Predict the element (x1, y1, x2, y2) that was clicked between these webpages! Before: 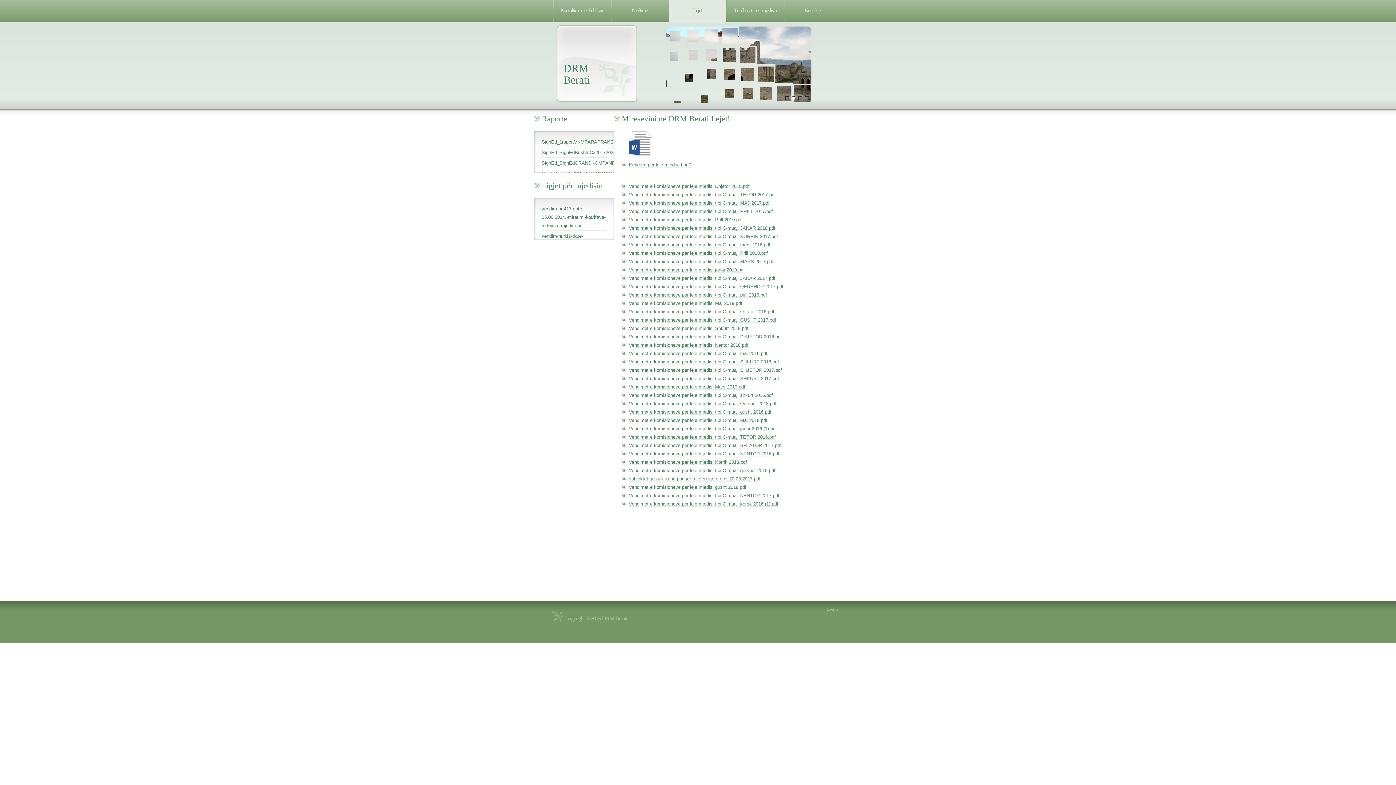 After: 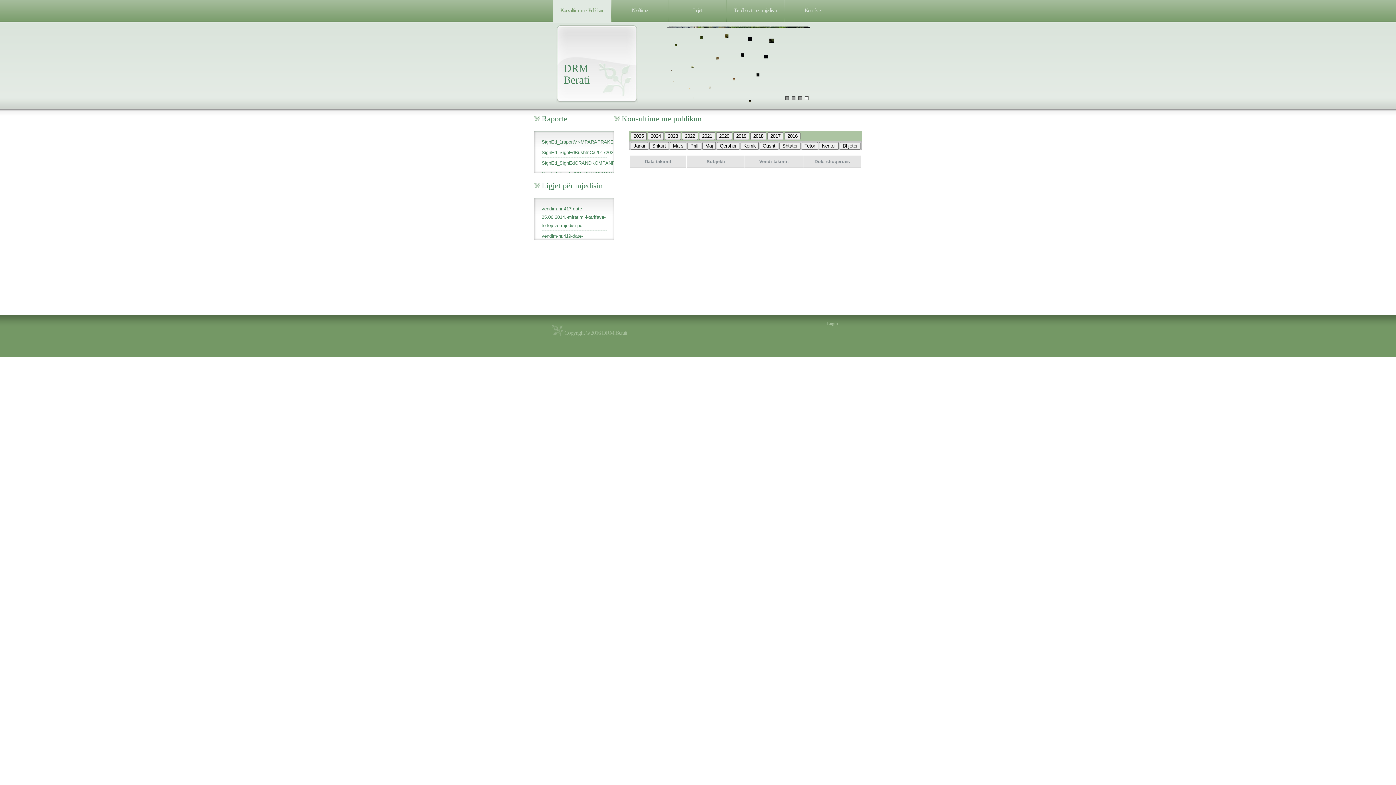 Action: label: Konsultim  me  Publikun bbox: (553, 0, 610, 20)